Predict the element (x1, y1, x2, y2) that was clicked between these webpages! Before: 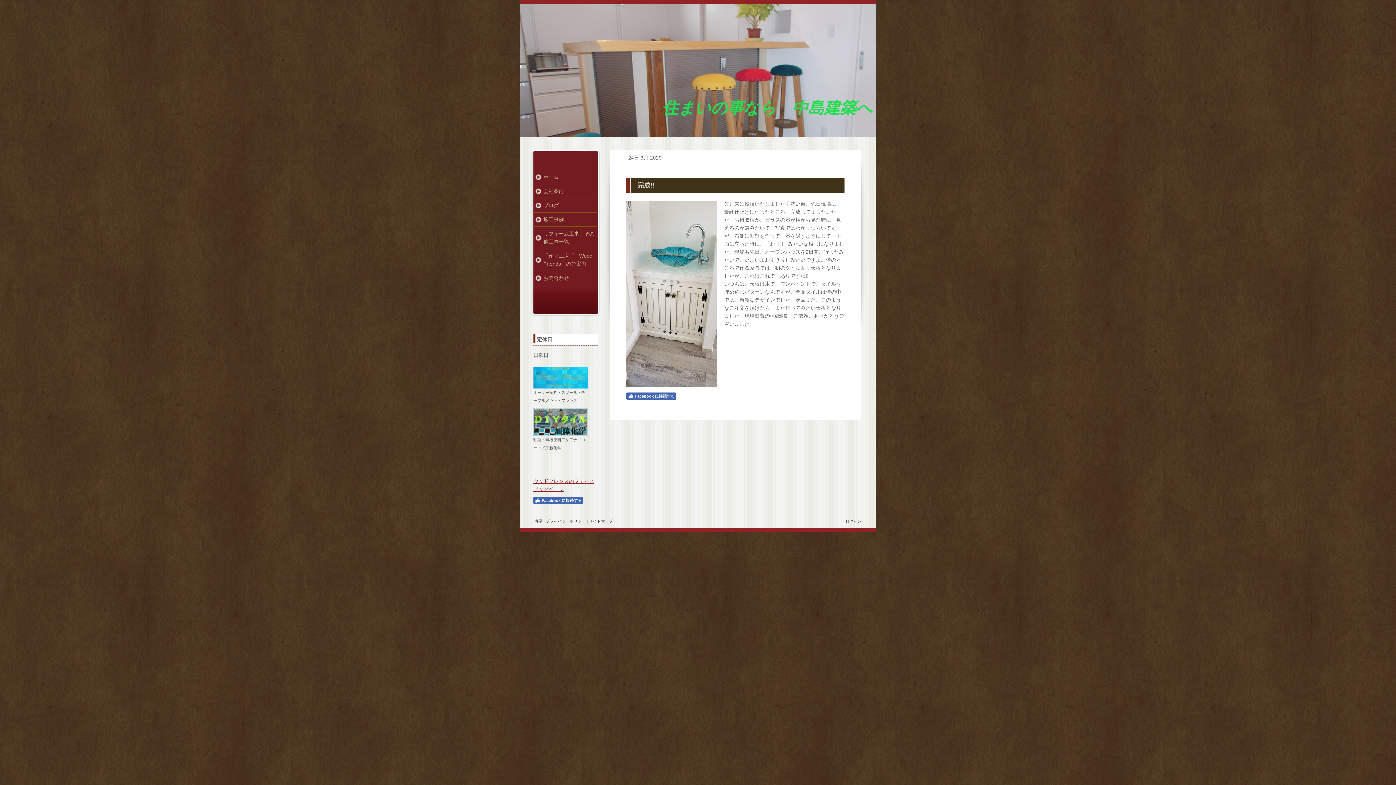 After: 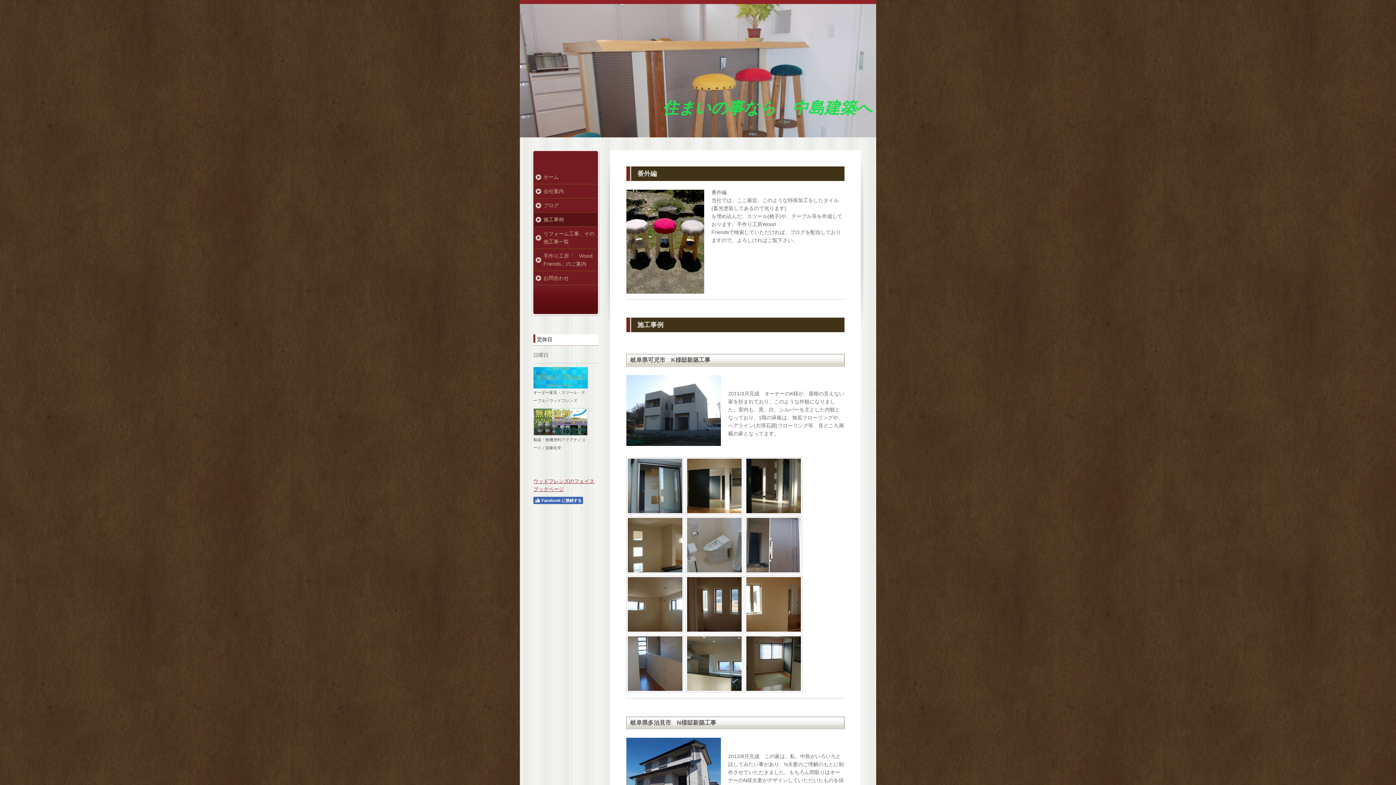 Action: label: 施工事例 bbox: (534, 212, 597, 226)